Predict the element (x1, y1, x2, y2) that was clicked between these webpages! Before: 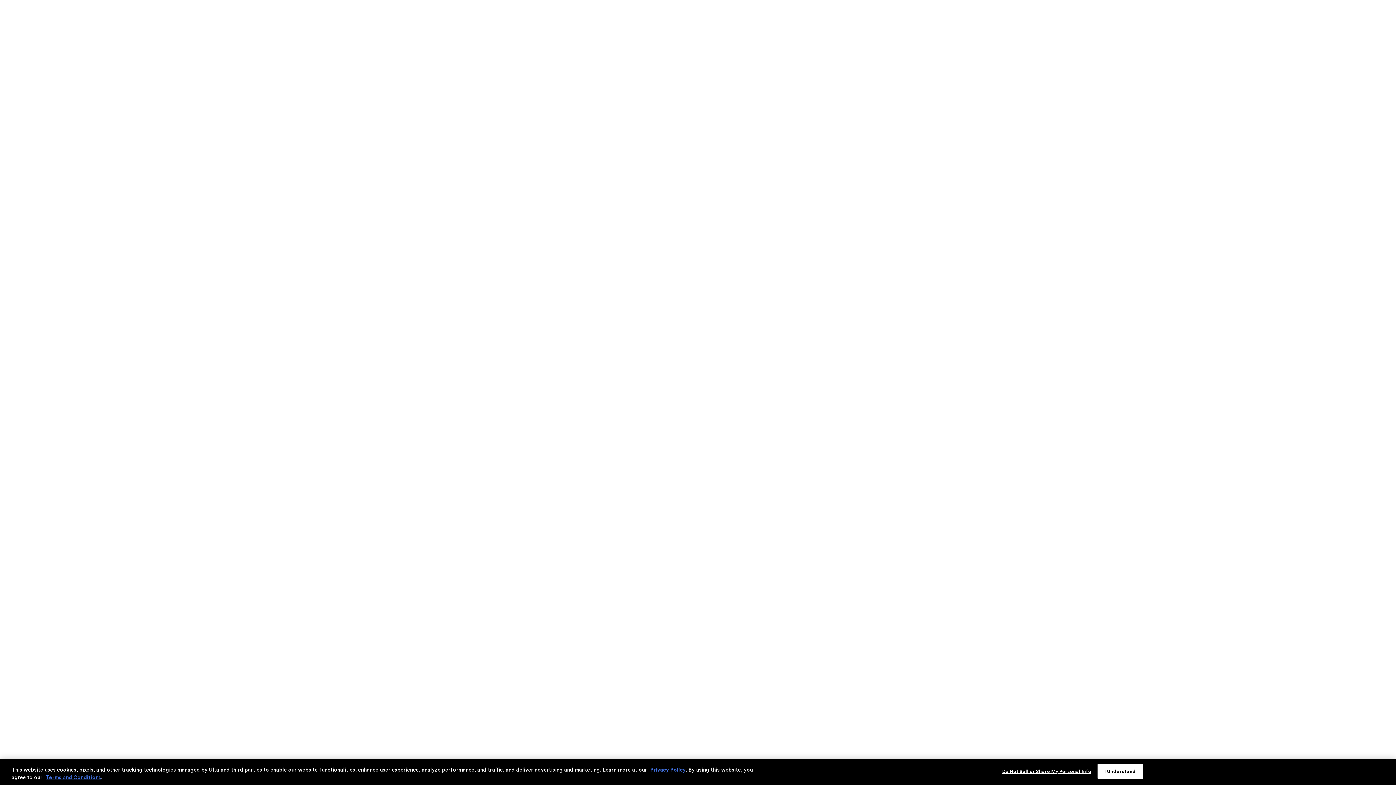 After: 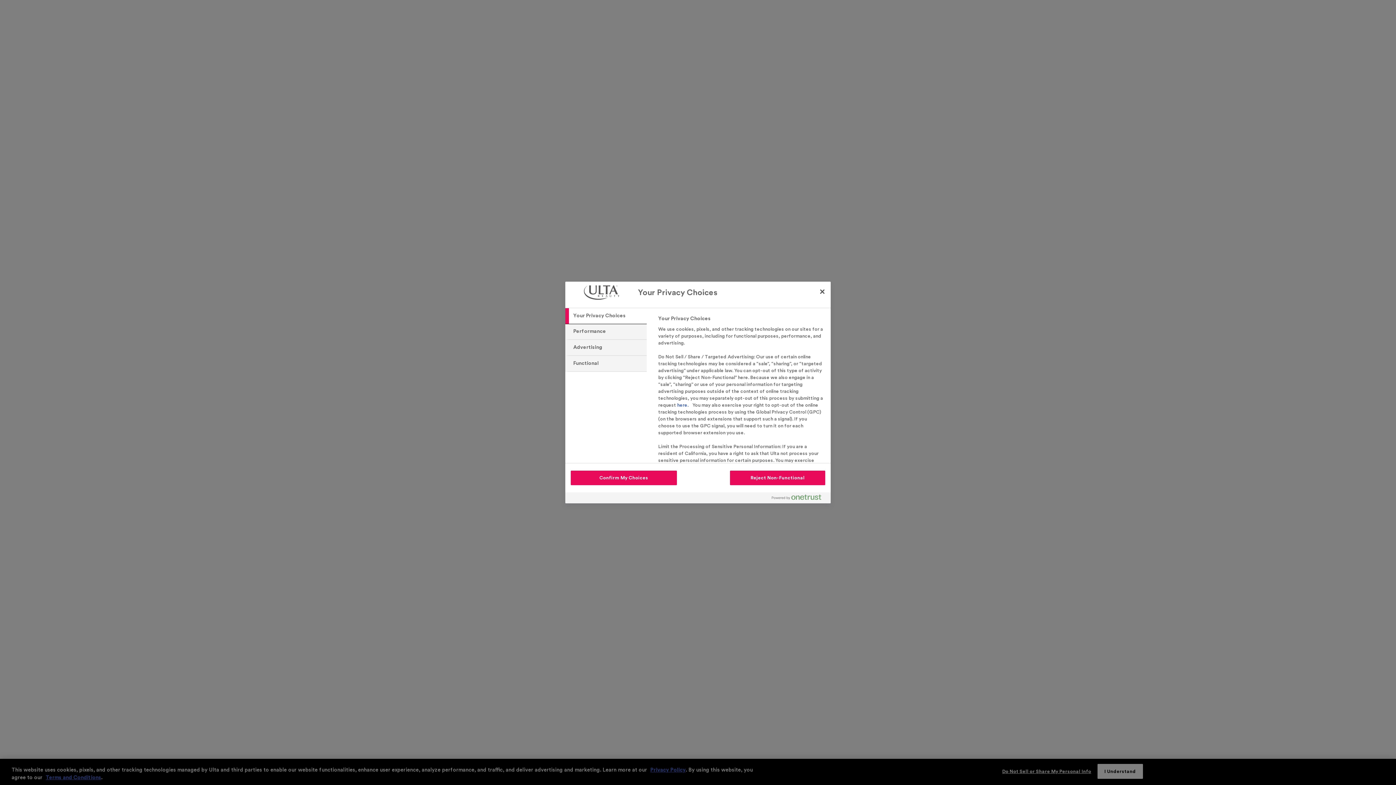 Action: bbox: (1002, 764, 1091, 778) label: Do Not Sell or Share My Personal Info